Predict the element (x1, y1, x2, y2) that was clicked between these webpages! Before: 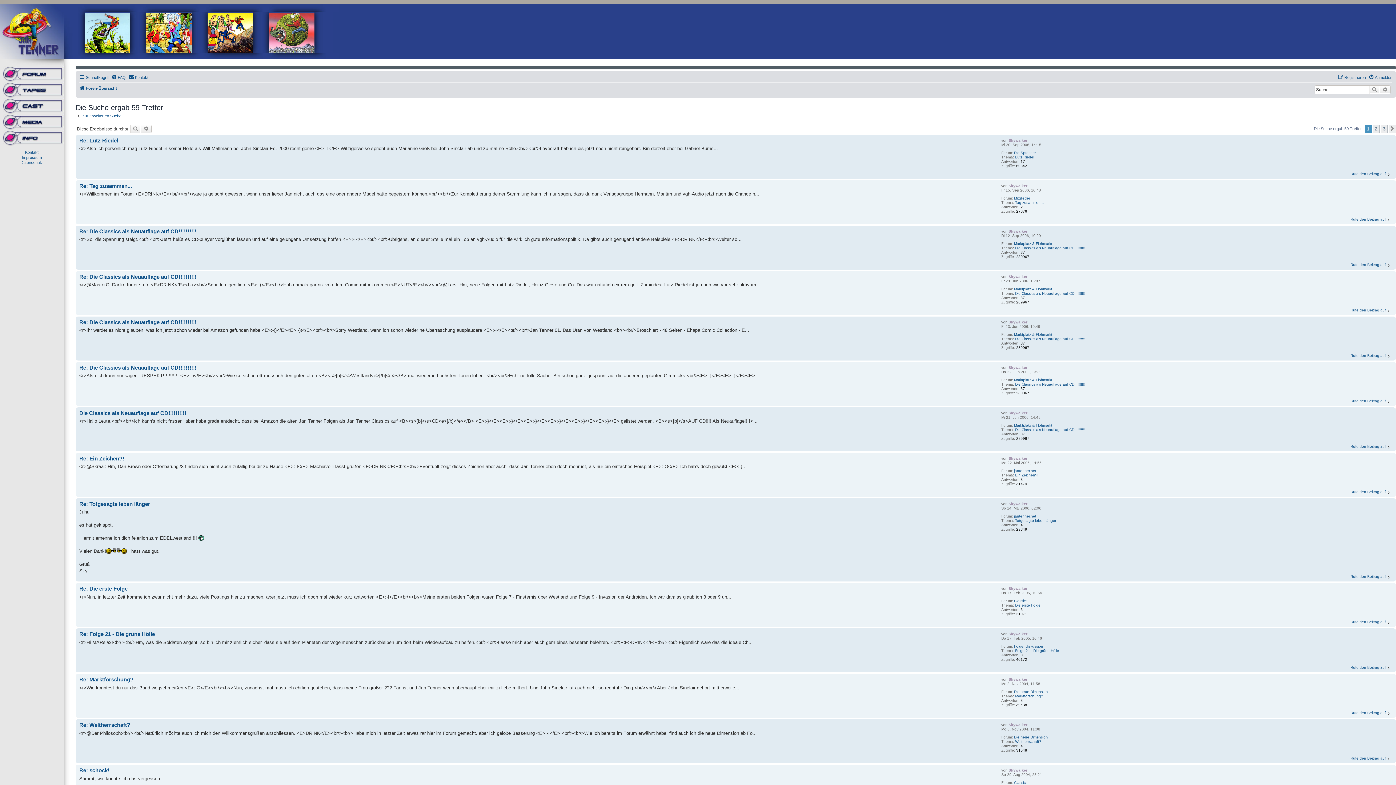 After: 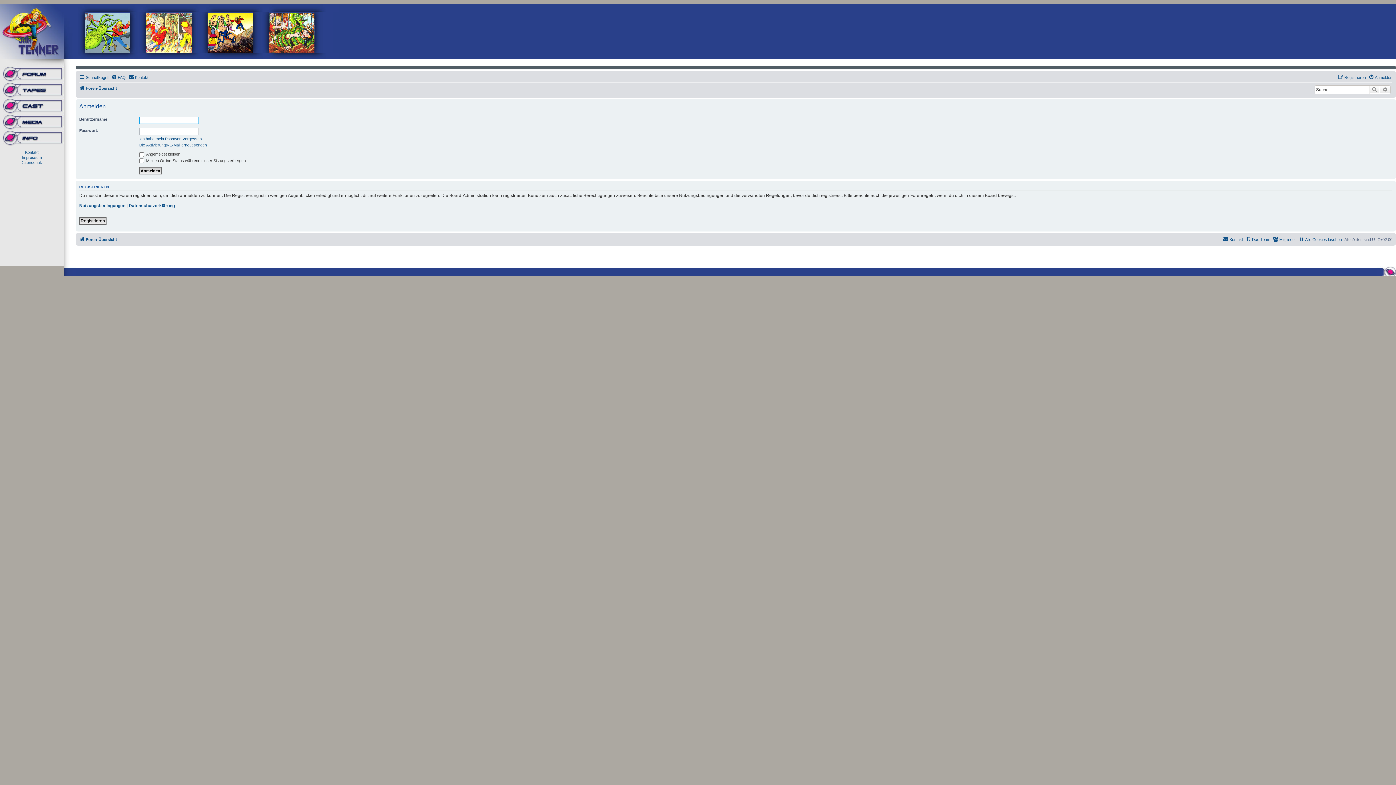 Action: bbox: (1368, 73, 1392, 81) label: Anmelden